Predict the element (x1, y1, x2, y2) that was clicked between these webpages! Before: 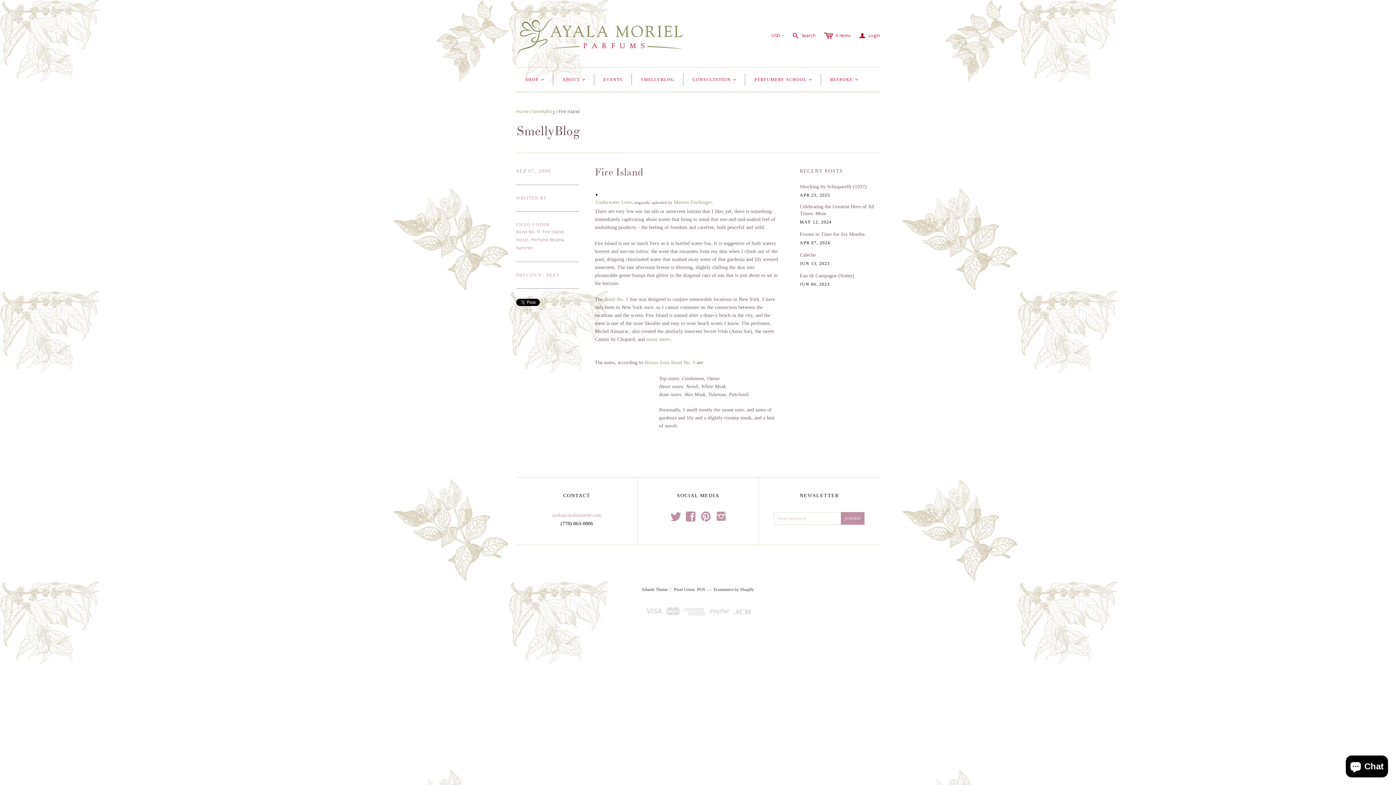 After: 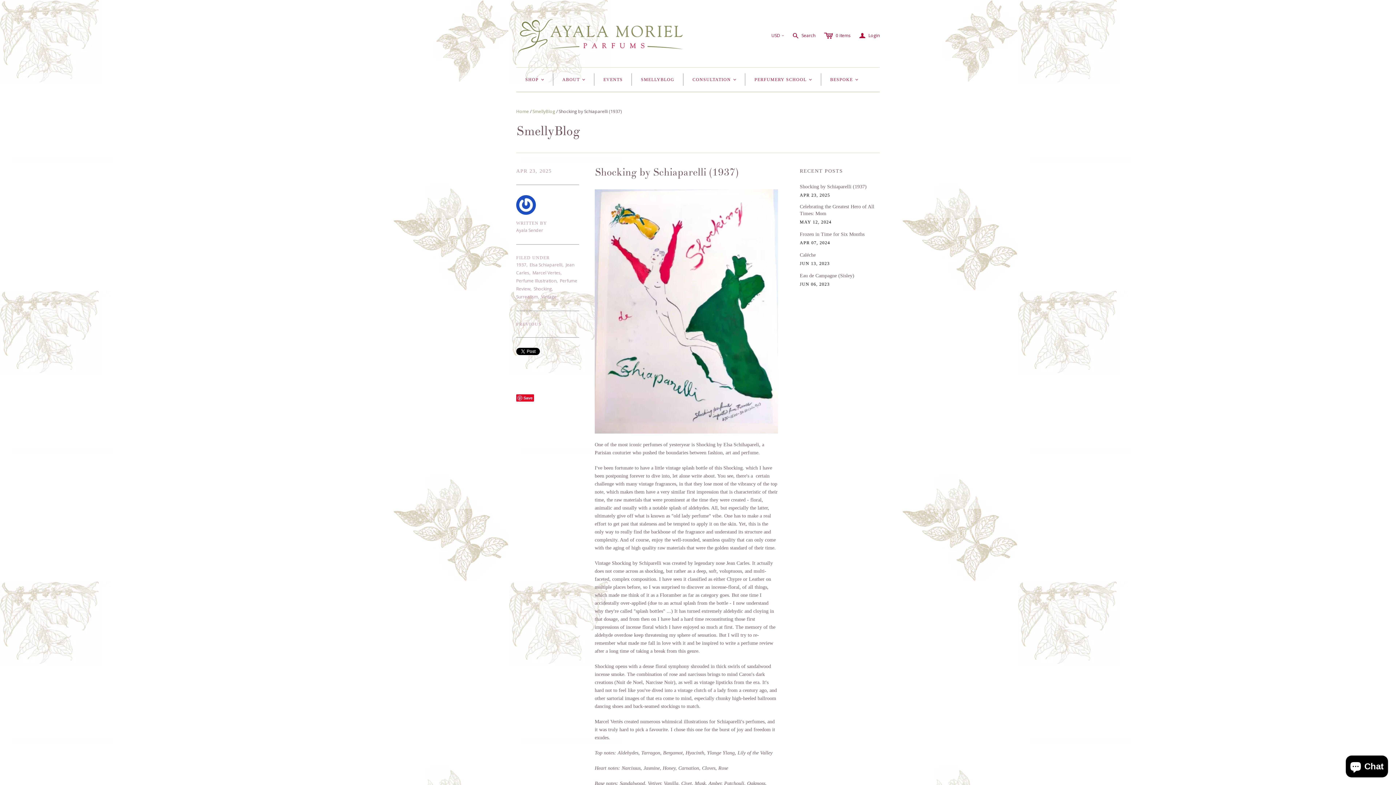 Action: bbox: (800, 183, 866, 190) label: Shocking by Schiaparelli (1937)